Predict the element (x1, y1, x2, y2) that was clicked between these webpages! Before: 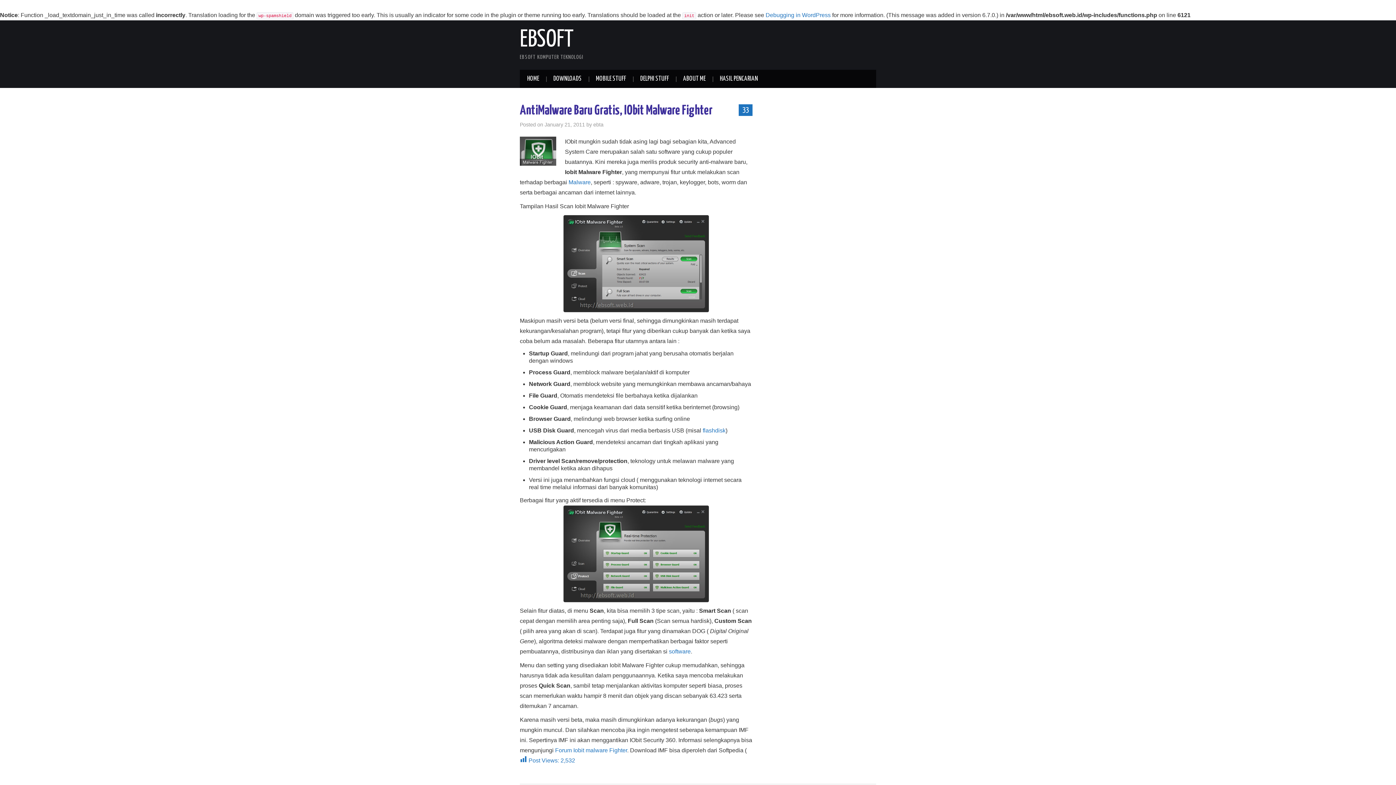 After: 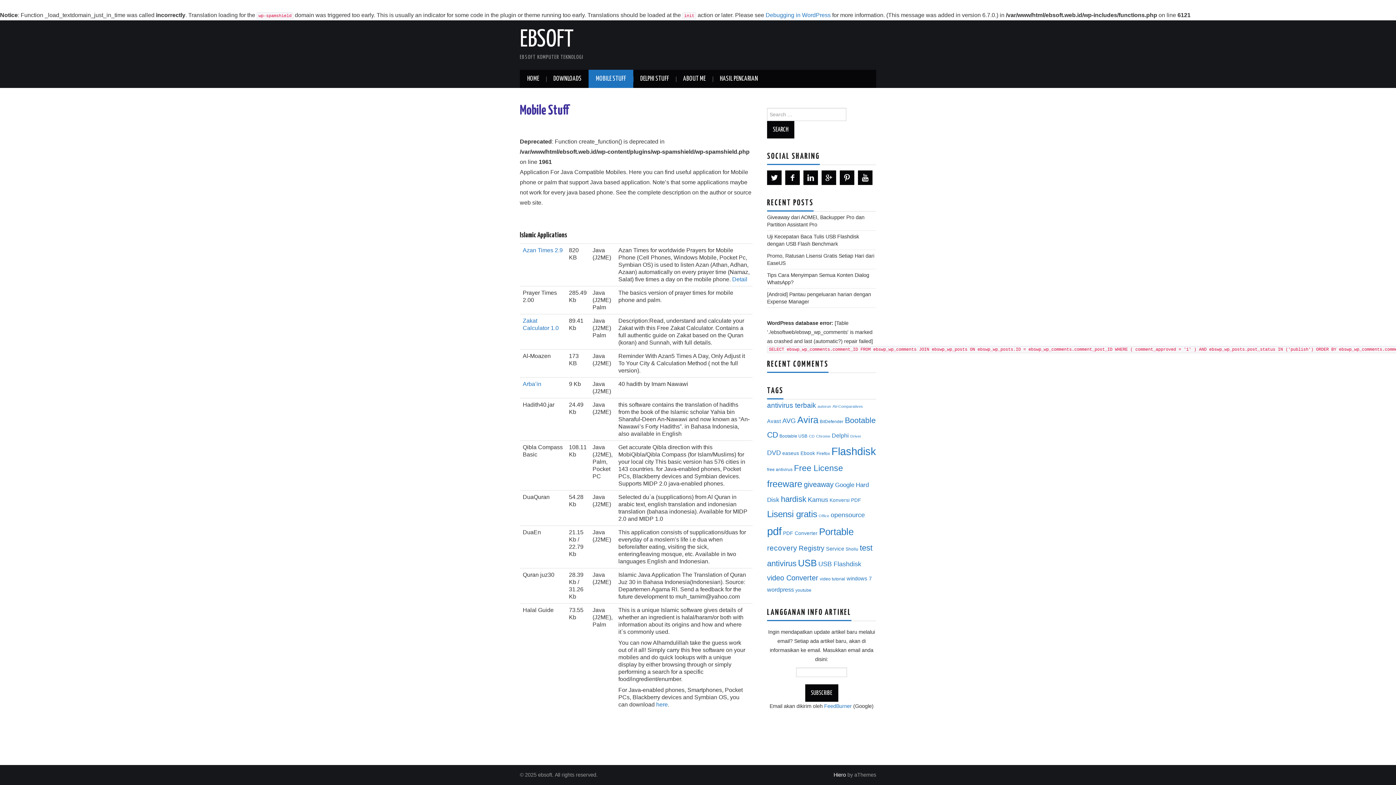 Action: label: MOBILE STUFF bbox: (588, 69, 633, 88)